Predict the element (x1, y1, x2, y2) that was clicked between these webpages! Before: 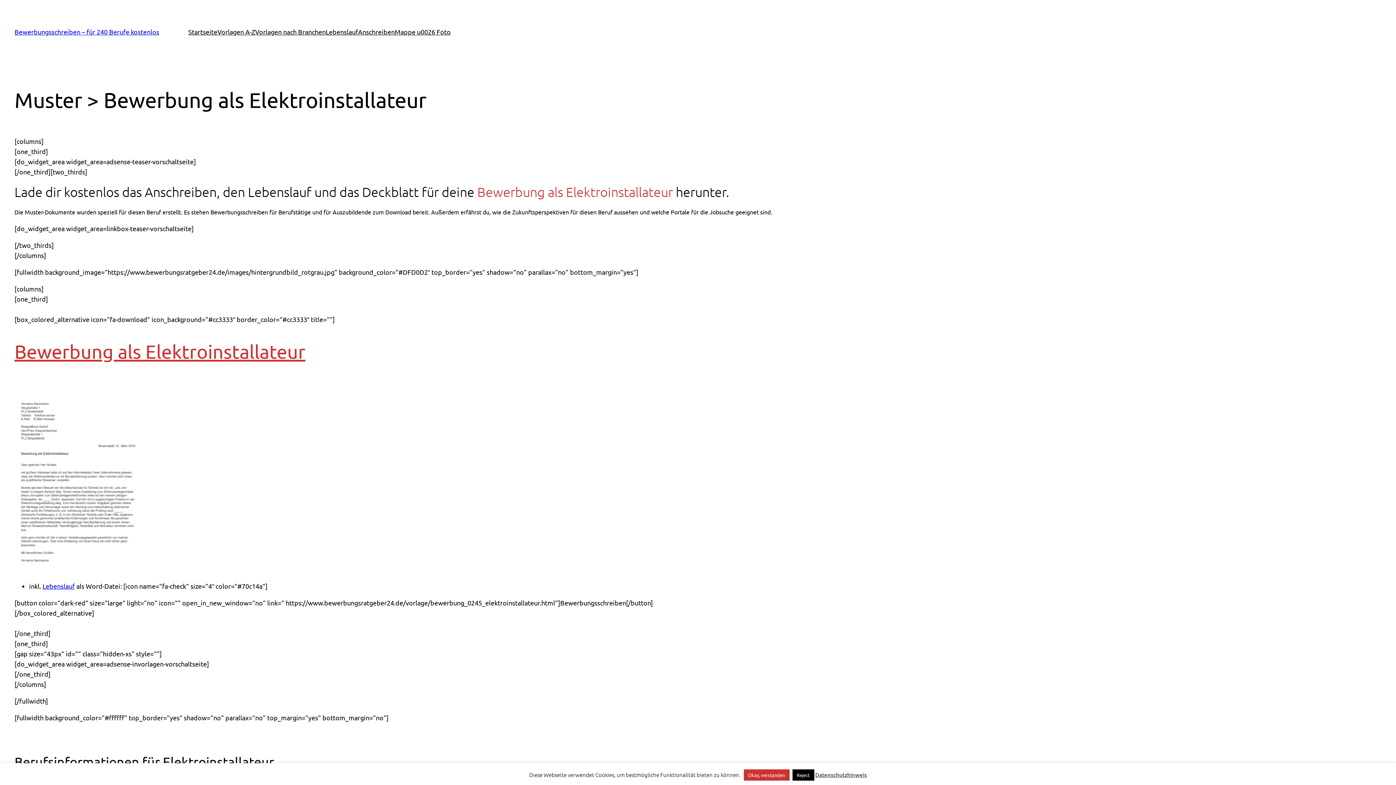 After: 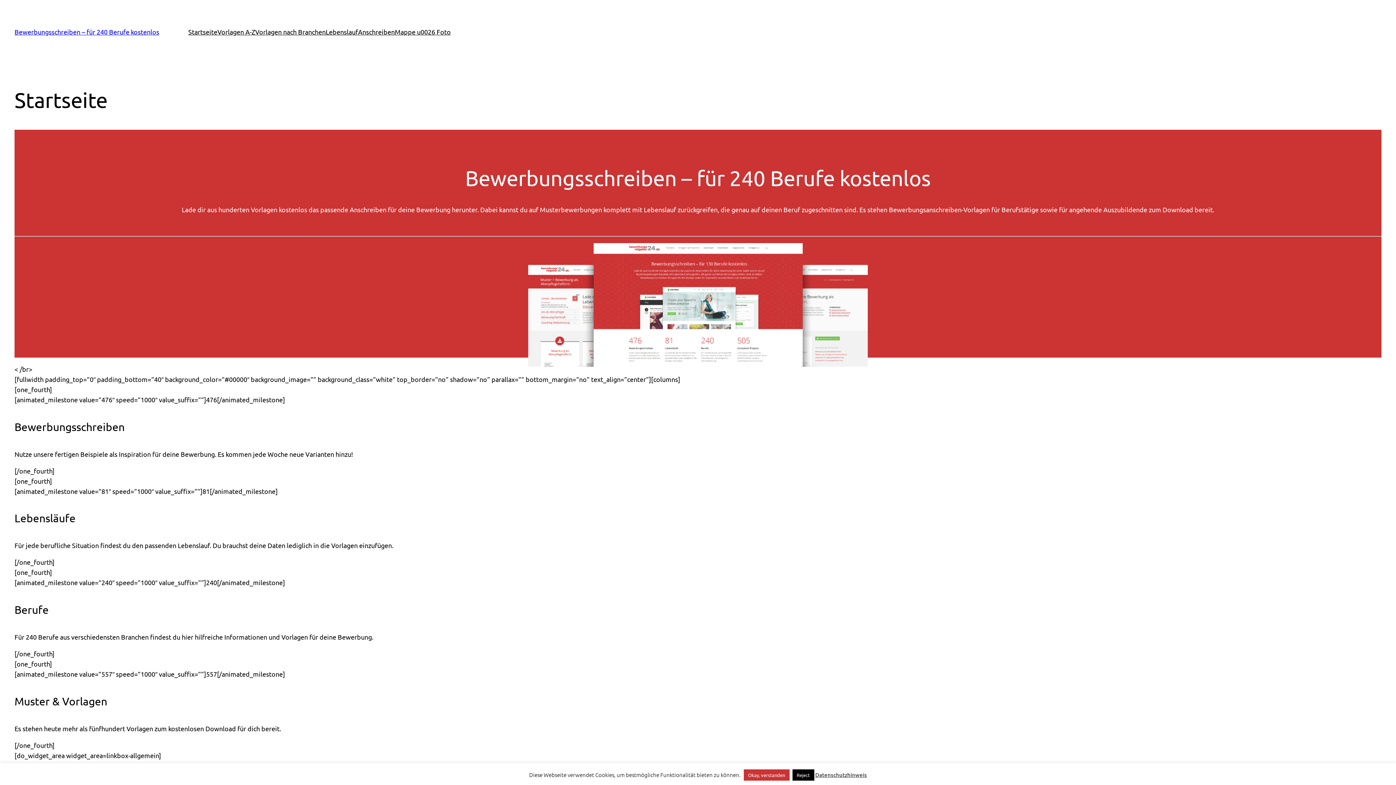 Action: bbox: (188, 26, 217, 37) label: Startseite